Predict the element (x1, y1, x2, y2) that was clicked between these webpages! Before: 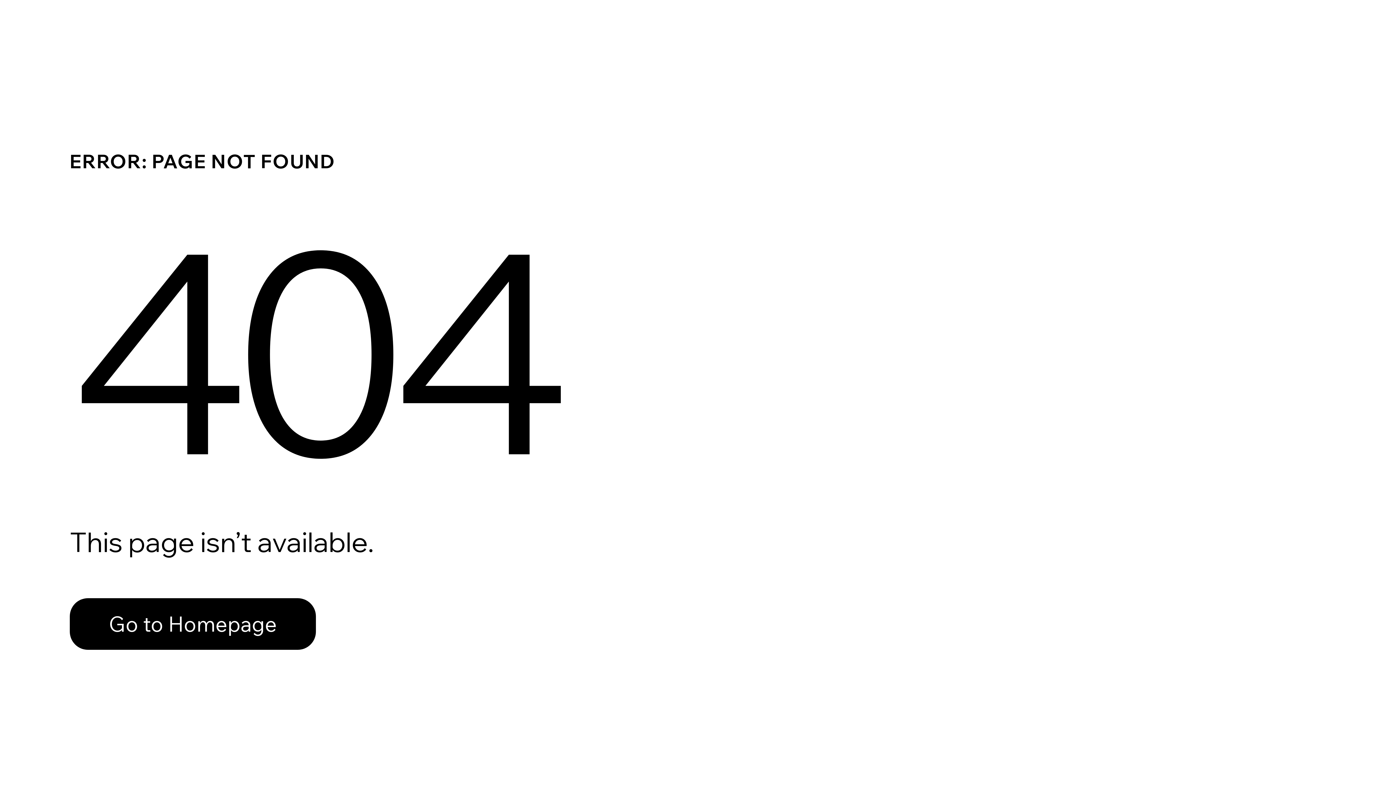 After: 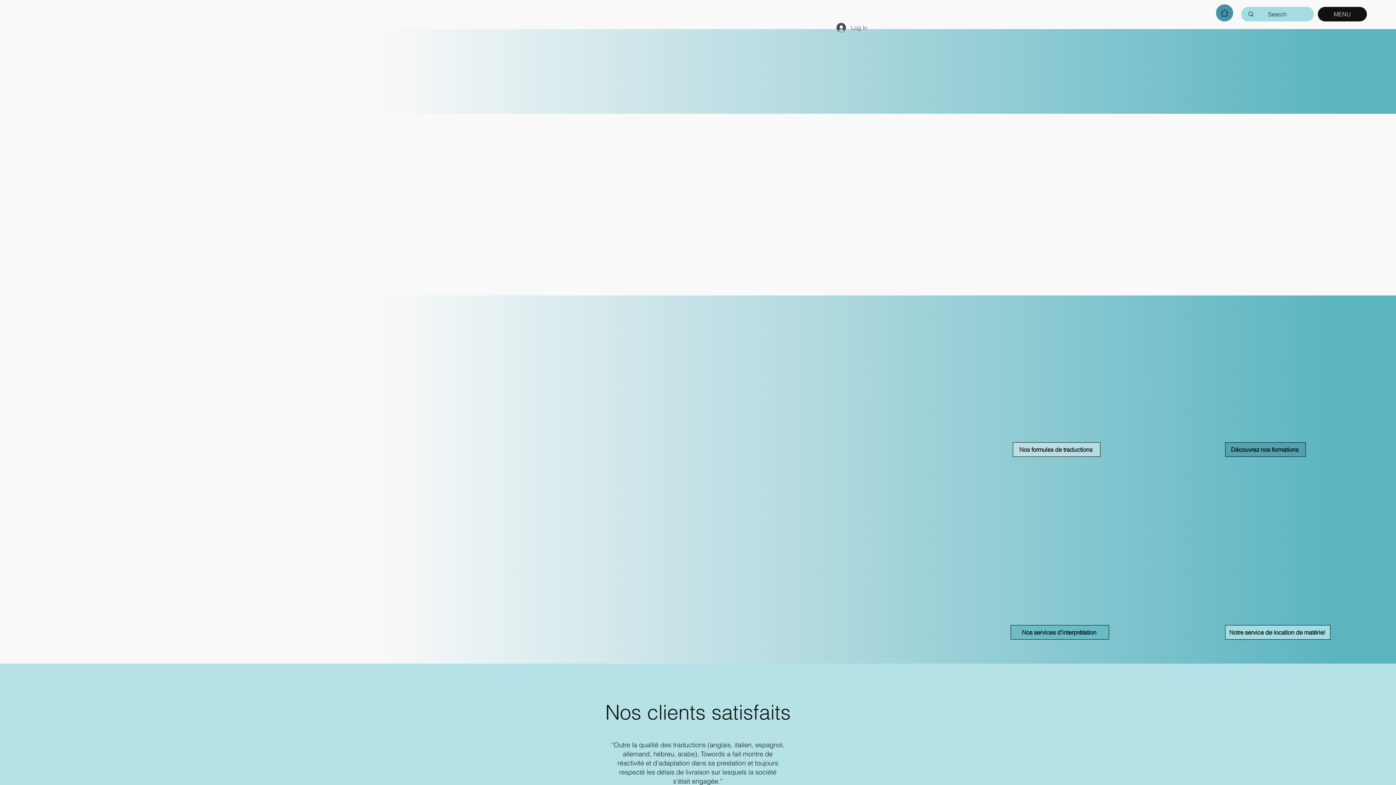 Action: bbox: (69, 582, 768, 659) label: Go to Homepage